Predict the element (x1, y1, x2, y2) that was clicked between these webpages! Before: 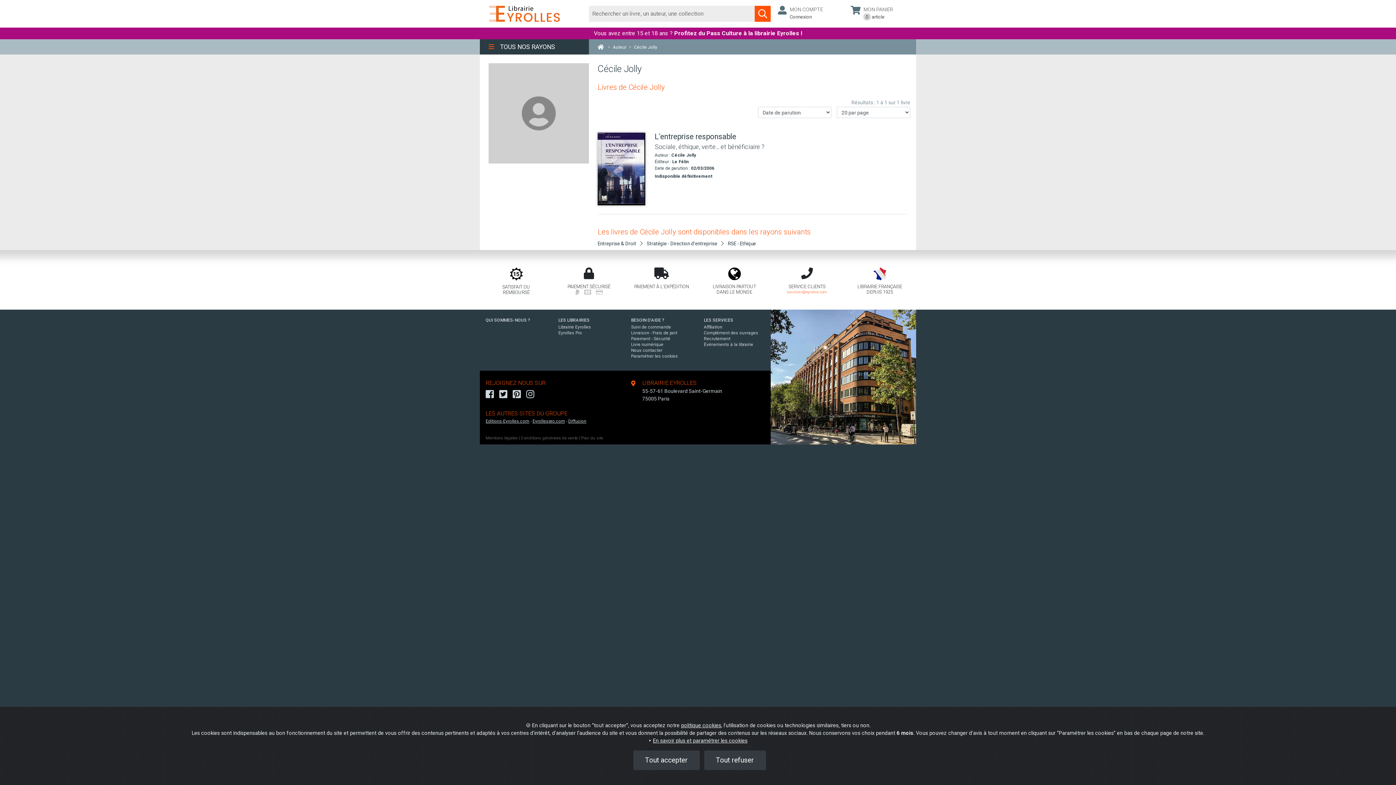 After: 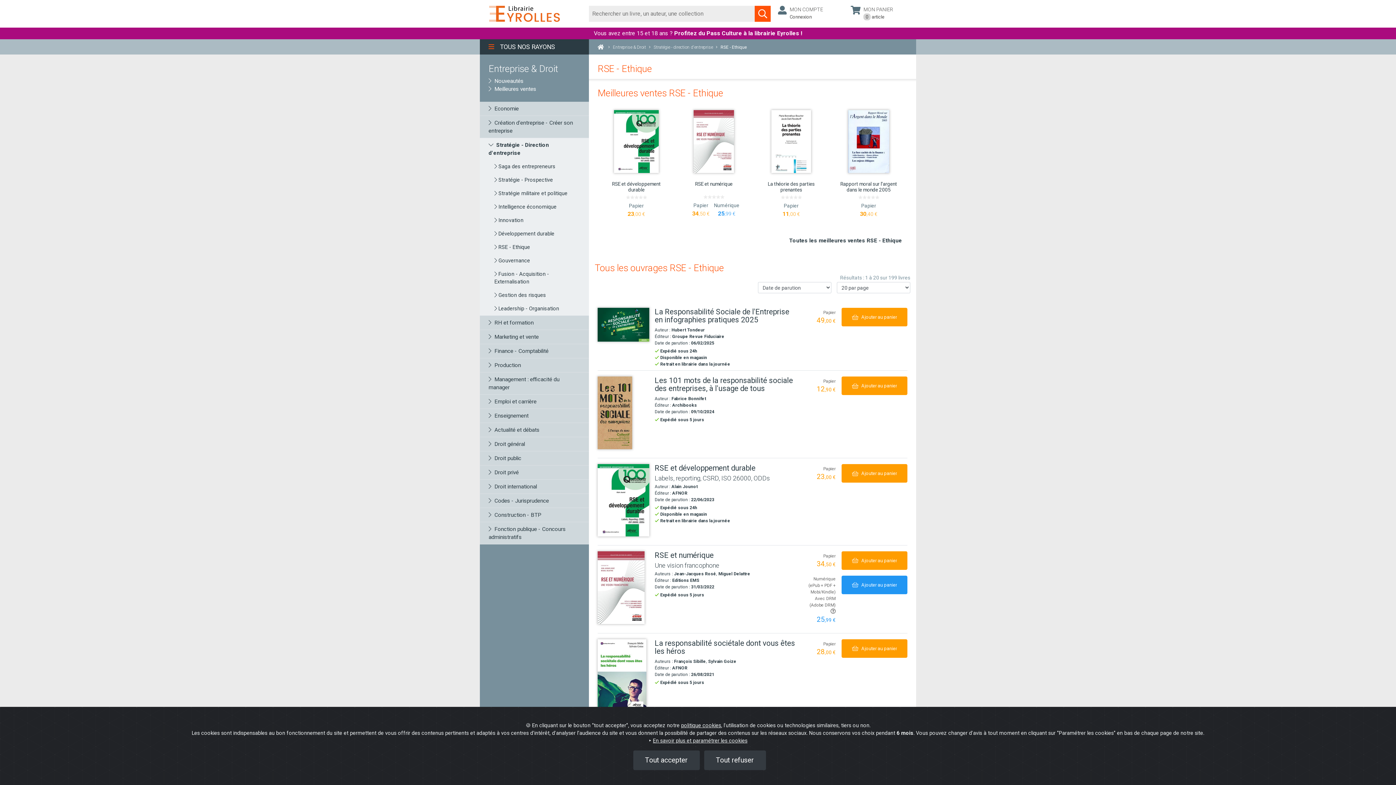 Action: label: RSE - Ethique bbox: (728, 240, 756, 246)